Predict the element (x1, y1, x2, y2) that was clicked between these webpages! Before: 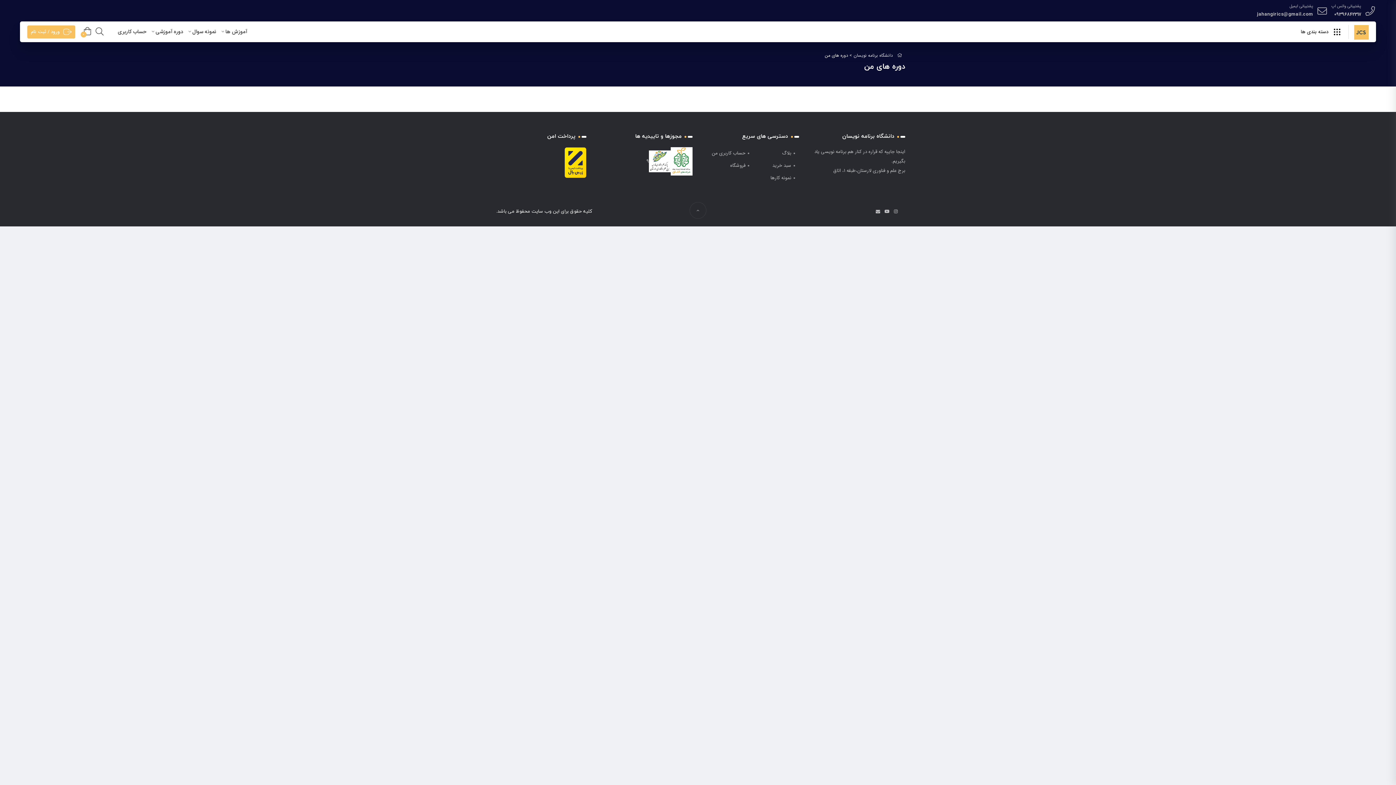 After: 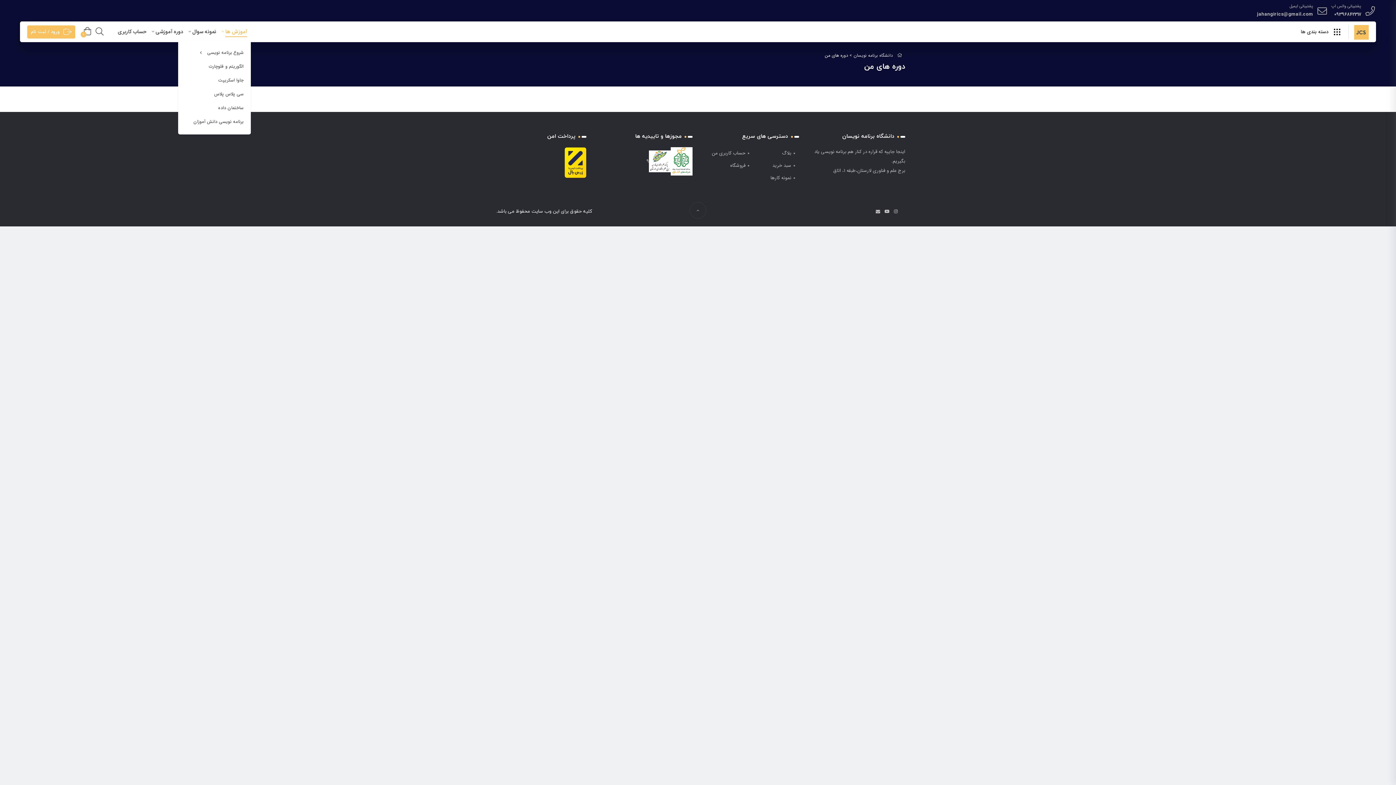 Action: label: آموزش ها bbox: (221, 23, 250, 40)